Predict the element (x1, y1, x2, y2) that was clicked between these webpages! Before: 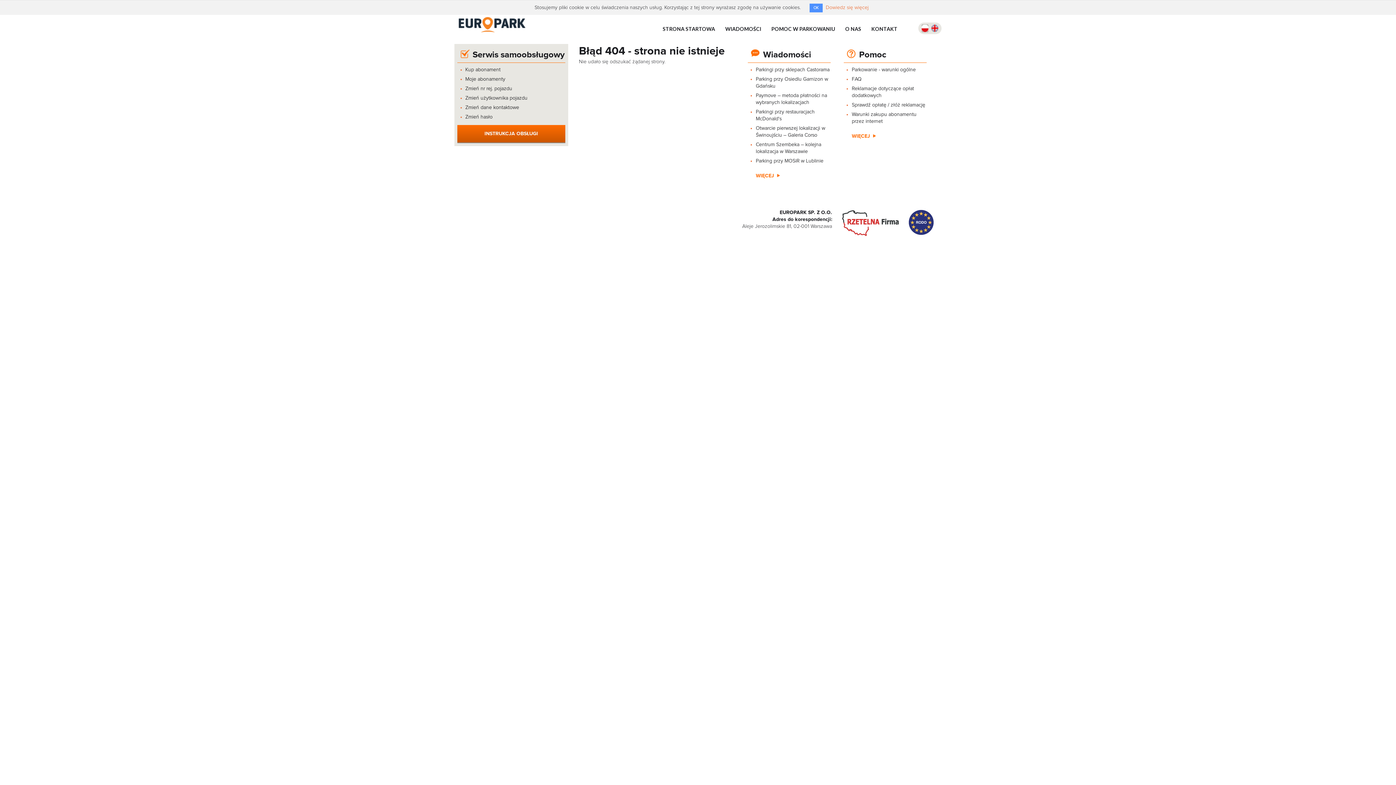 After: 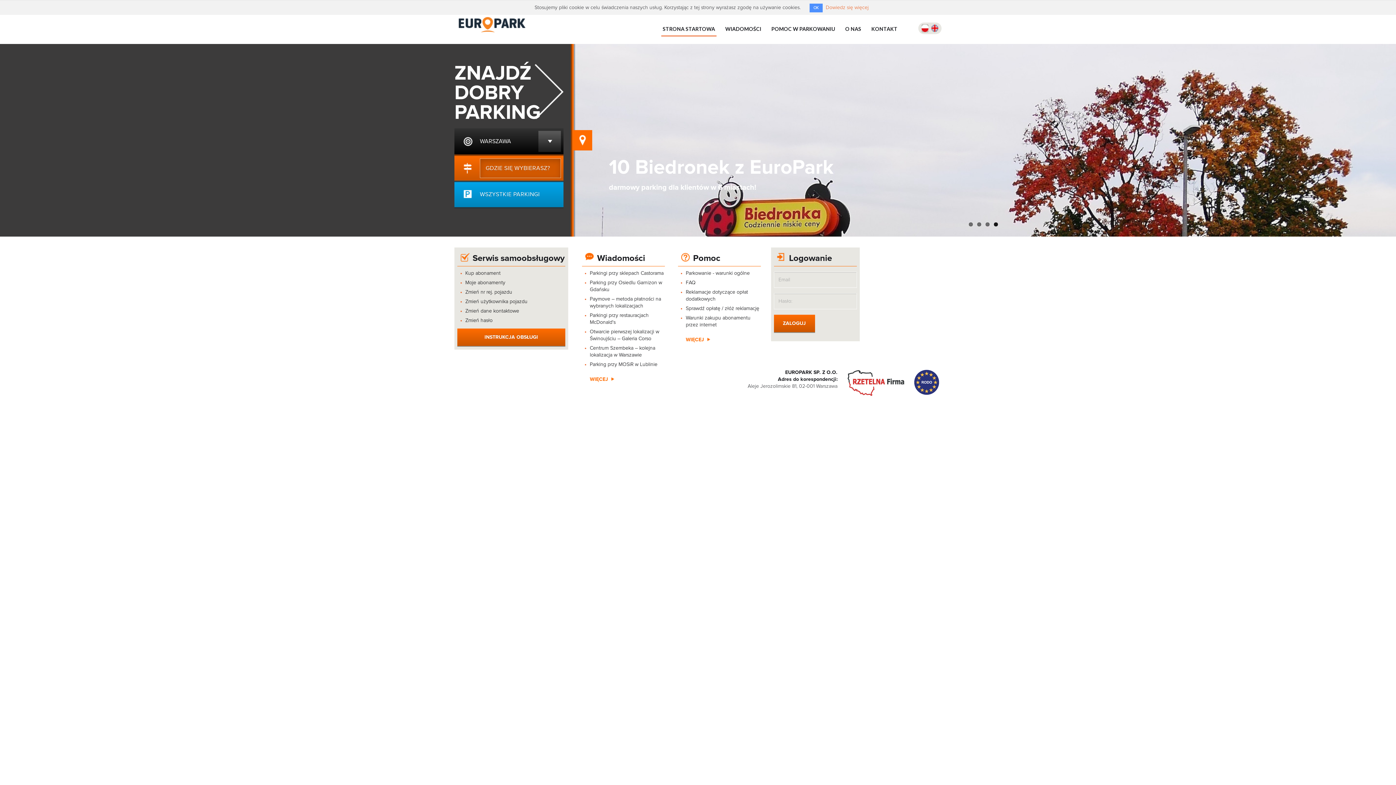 Action: bbox: (921, 24, 928, 32)